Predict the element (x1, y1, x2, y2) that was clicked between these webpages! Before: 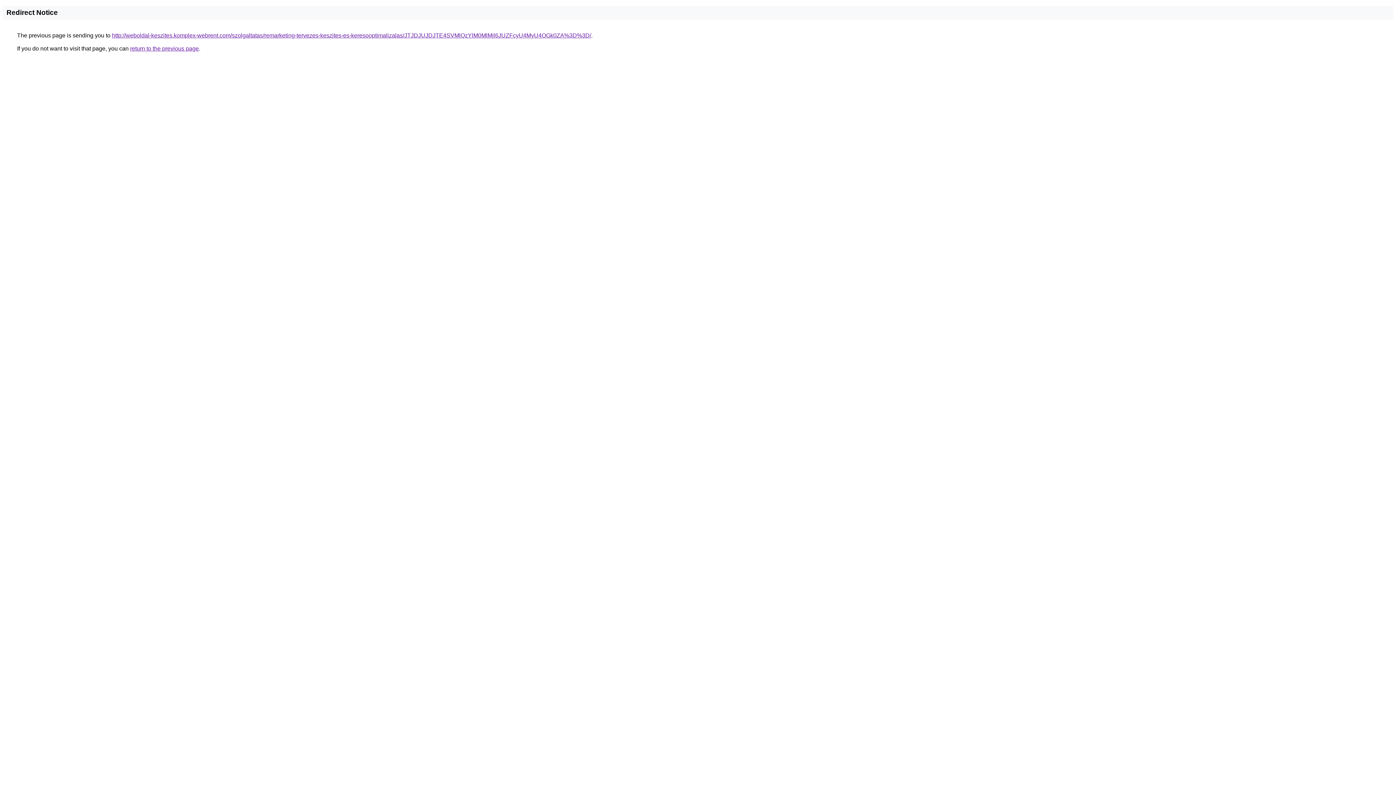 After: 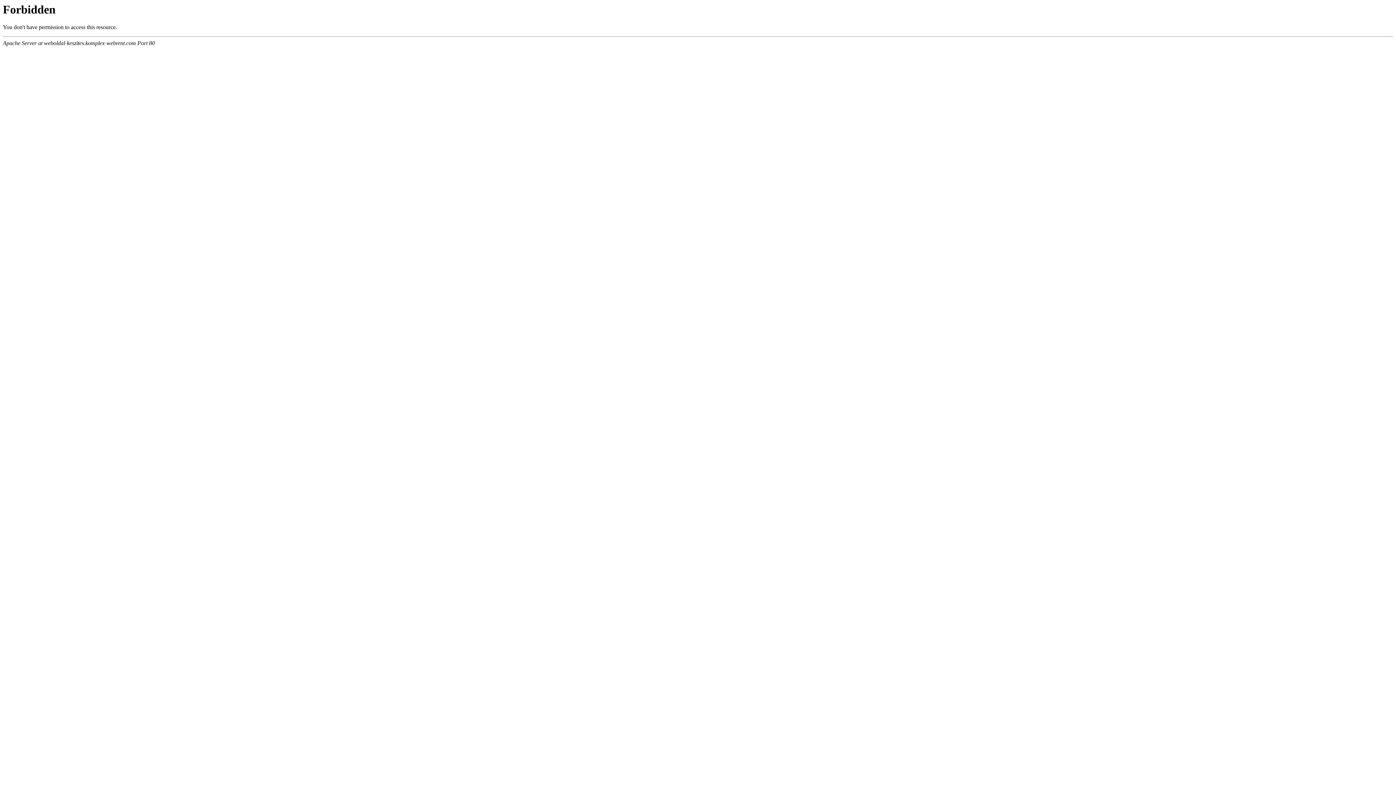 Action: label: http://weboldal-keszites.komplex-webrent.com/szolgaltatas/remarketing-tervezes-keszites-es-keresooptimalizalas/JTJDJUJDJTE4SVMlQzYlM0MlMjl6JUZFcyU4MyU4OGk0ZA%3D%3D/ bbox: (112, 32, 591, 38)